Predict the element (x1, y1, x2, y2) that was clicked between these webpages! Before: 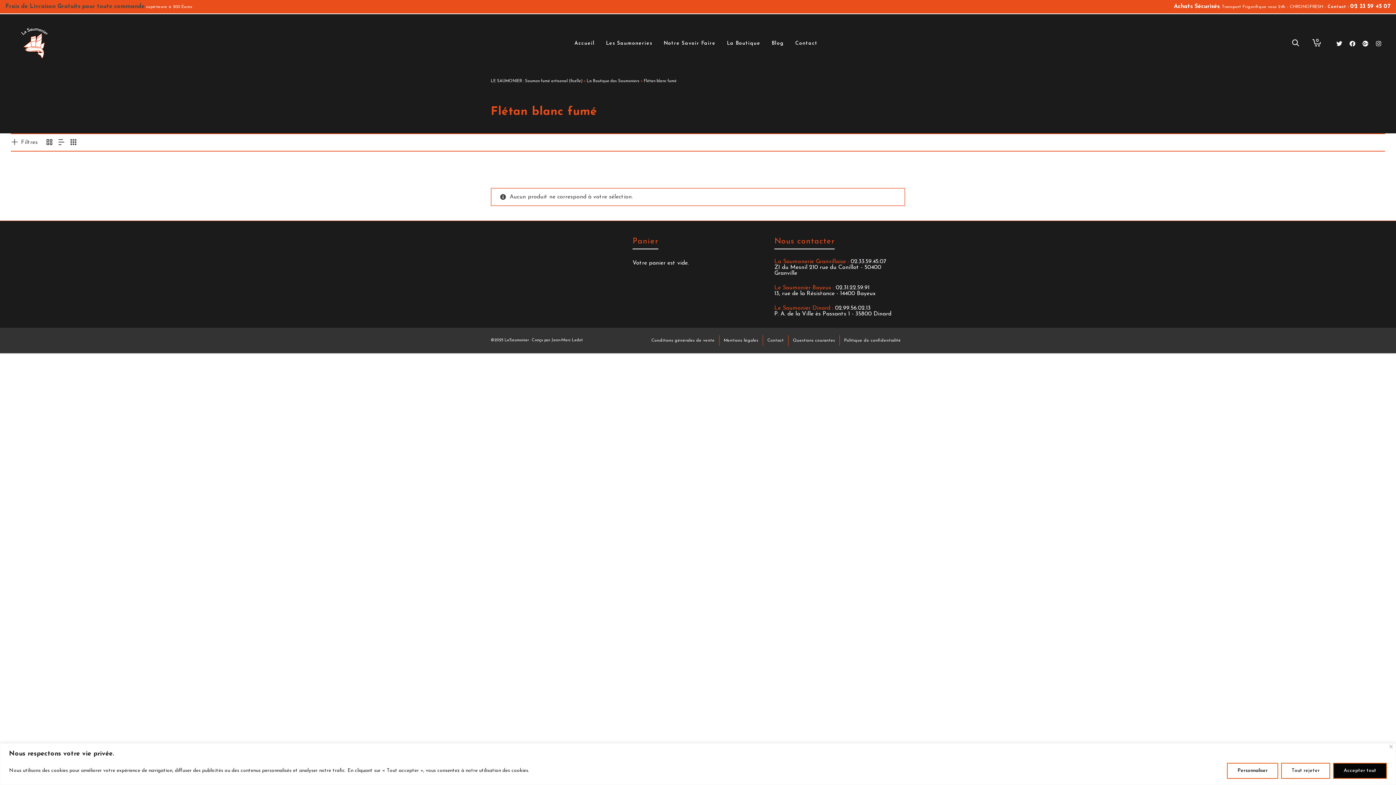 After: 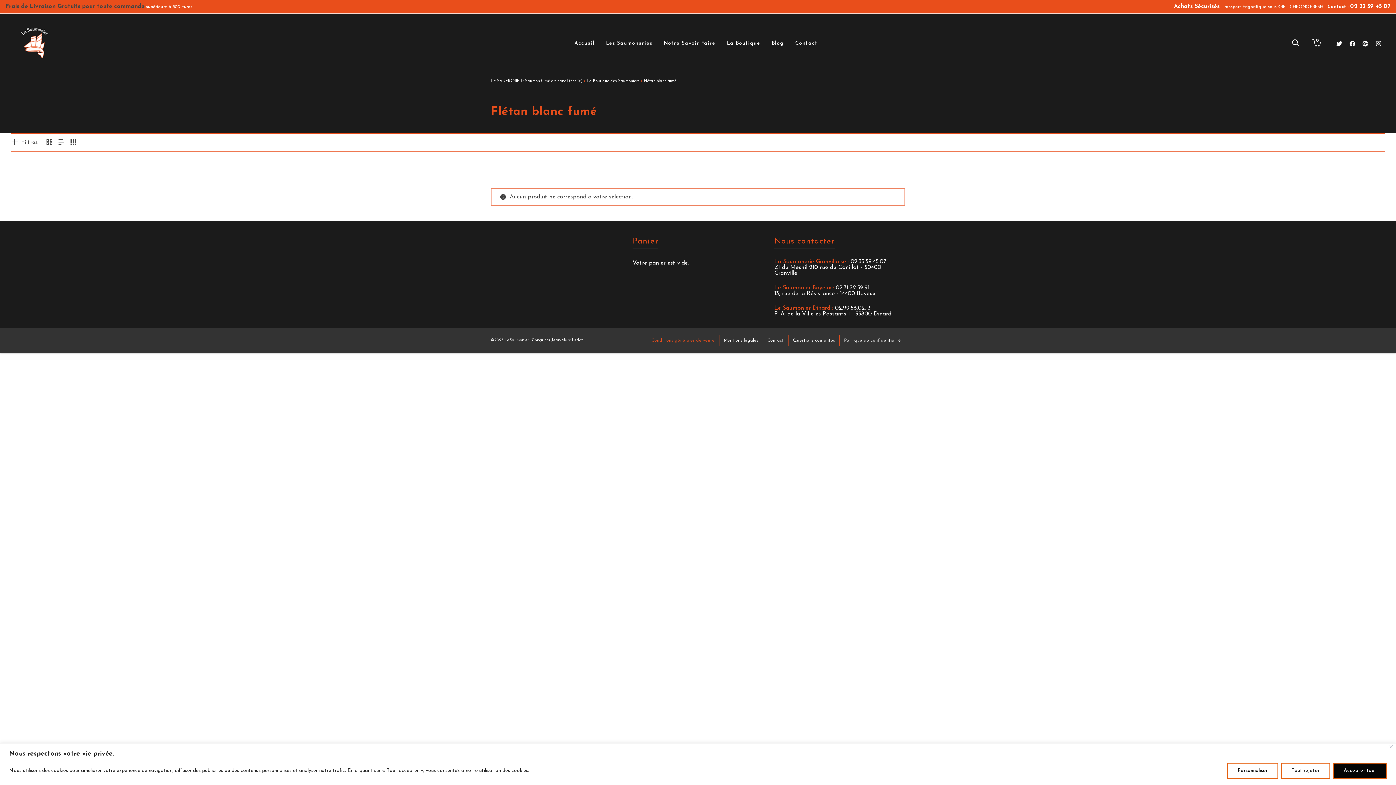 Action: bbox: (647, 335, 719, 346) label: Conditions générales de vente